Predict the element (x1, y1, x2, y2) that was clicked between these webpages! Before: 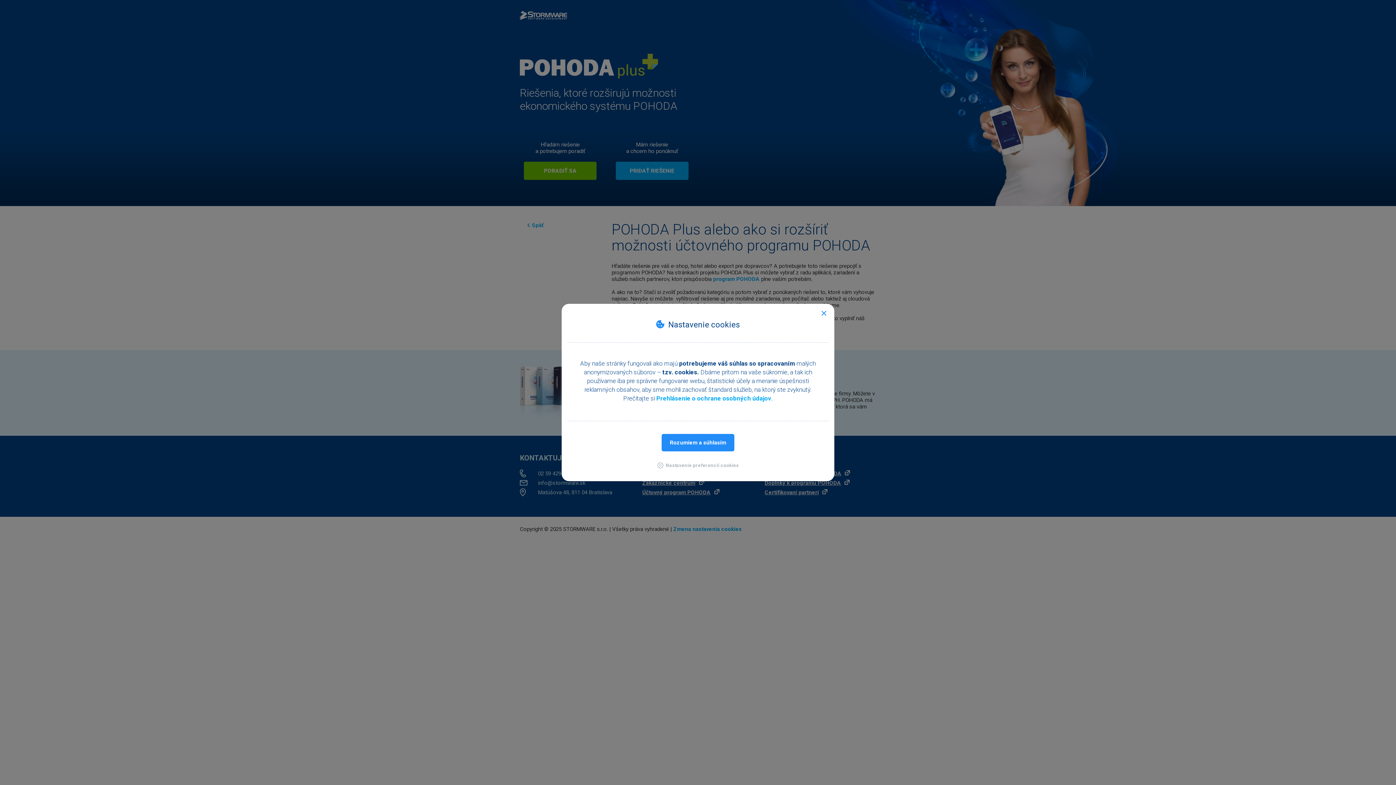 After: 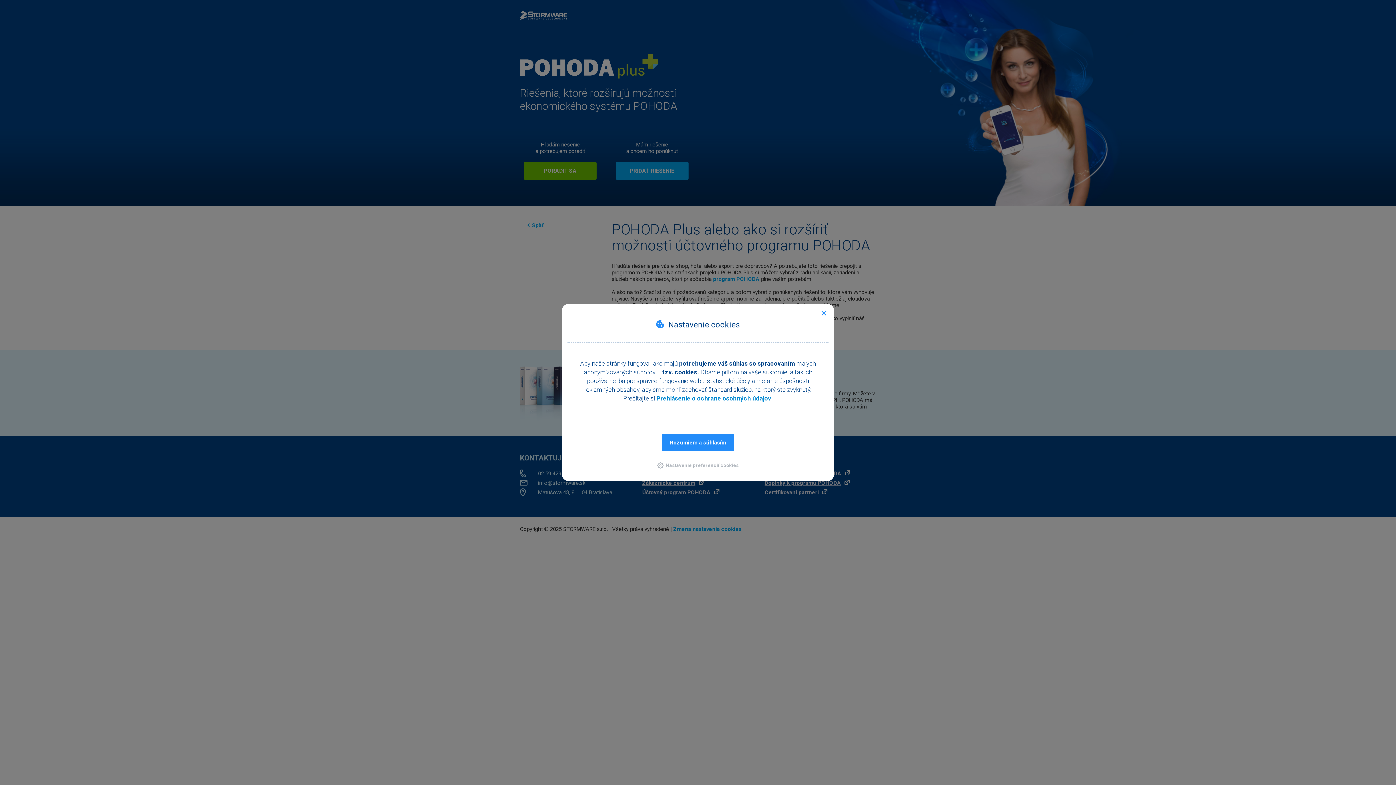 Action: label: Prehlásenie o ochrane osobných údajov bbox: (656, 394, 771, 402)